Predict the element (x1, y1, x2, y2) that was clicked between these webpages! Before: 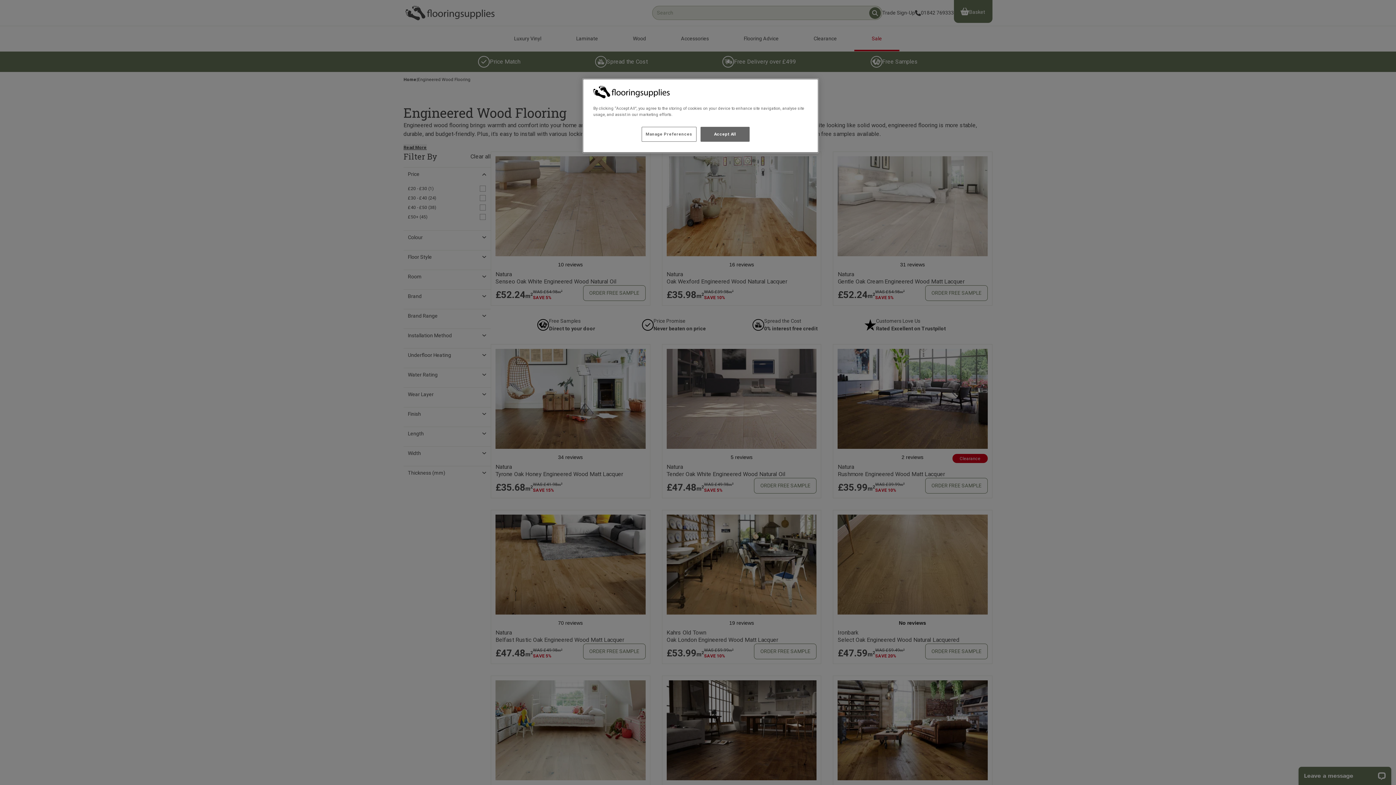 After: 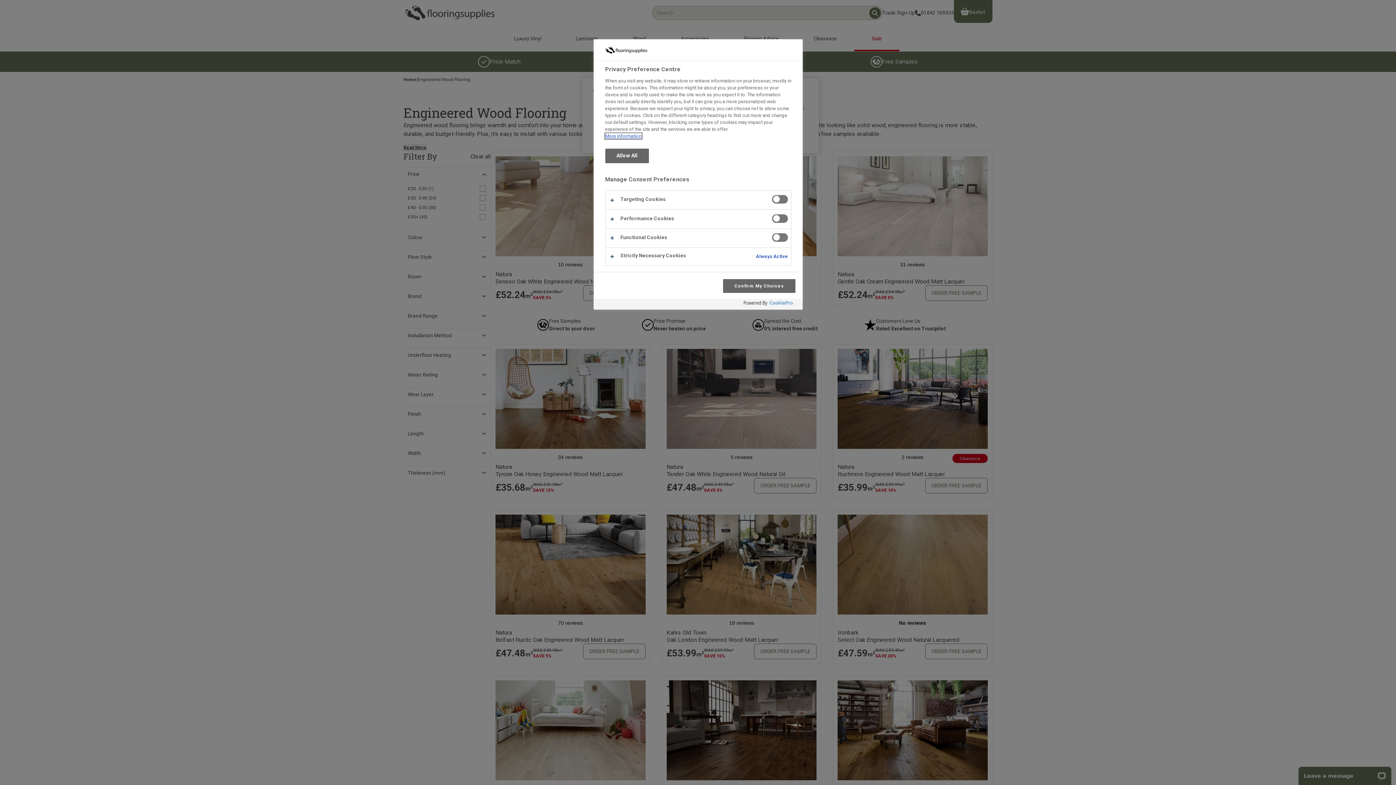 Action: bbox: (641, 126, 696, 141) label: Manage Preferences